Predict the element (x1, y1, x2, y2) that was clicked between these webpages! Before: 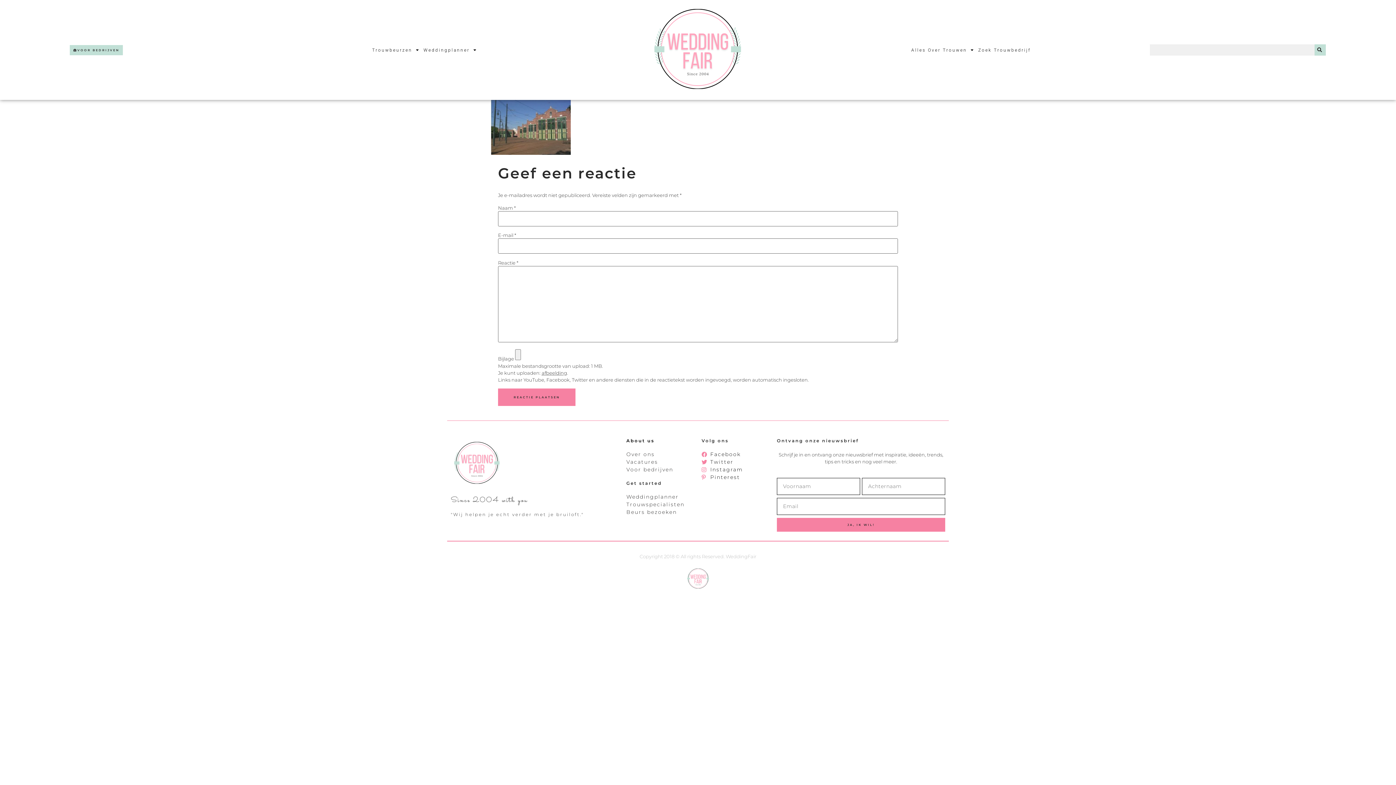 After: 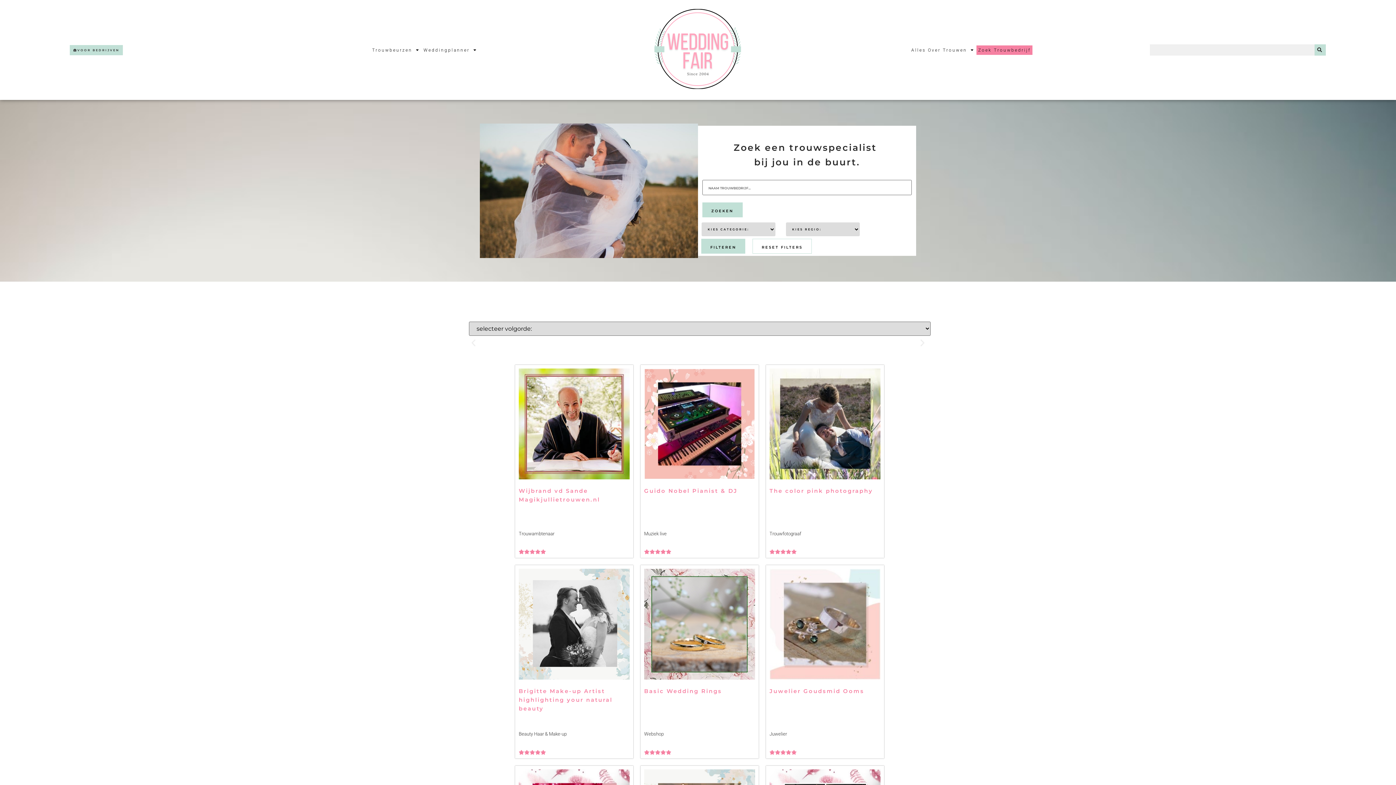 Action: bbox: (976, 45, 1032, 54) label: Zoek Trouwbedrijf